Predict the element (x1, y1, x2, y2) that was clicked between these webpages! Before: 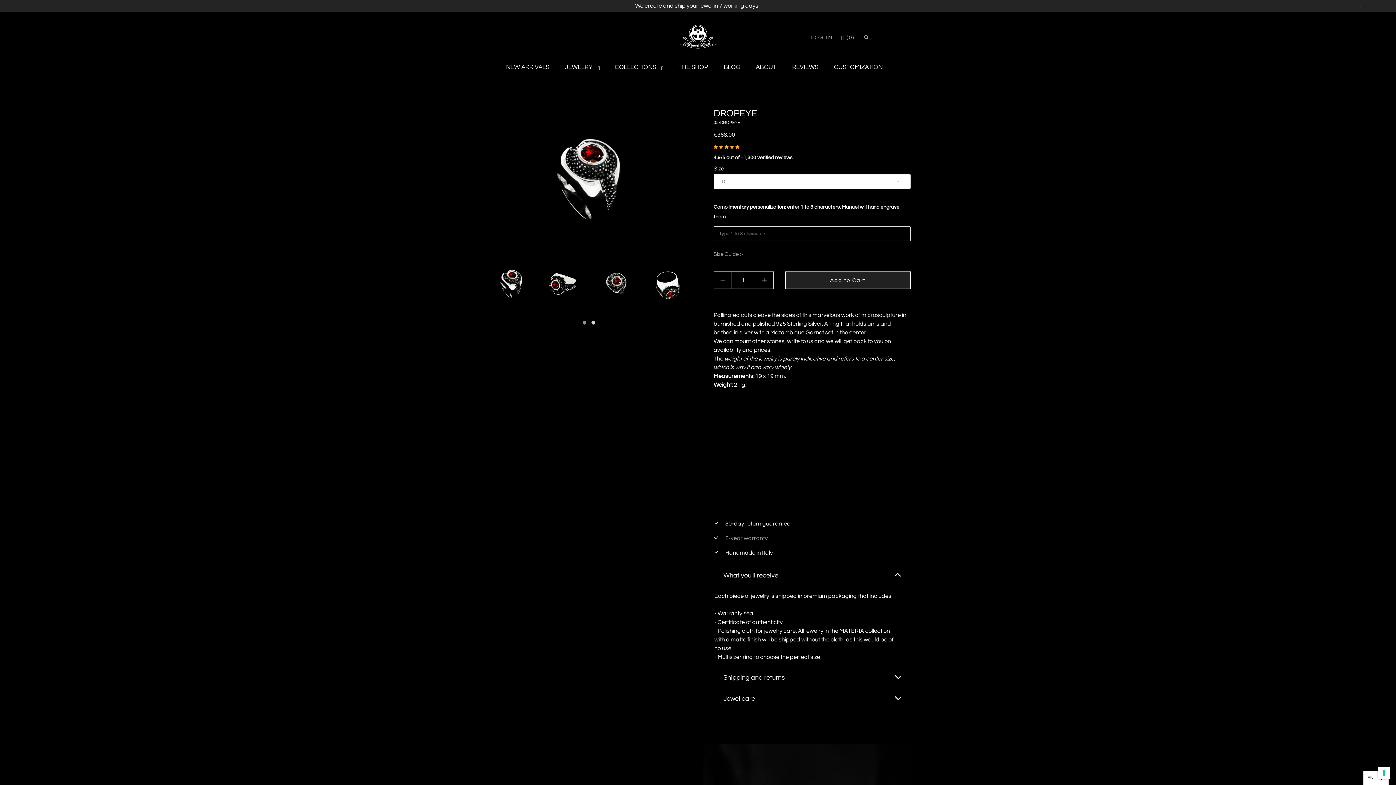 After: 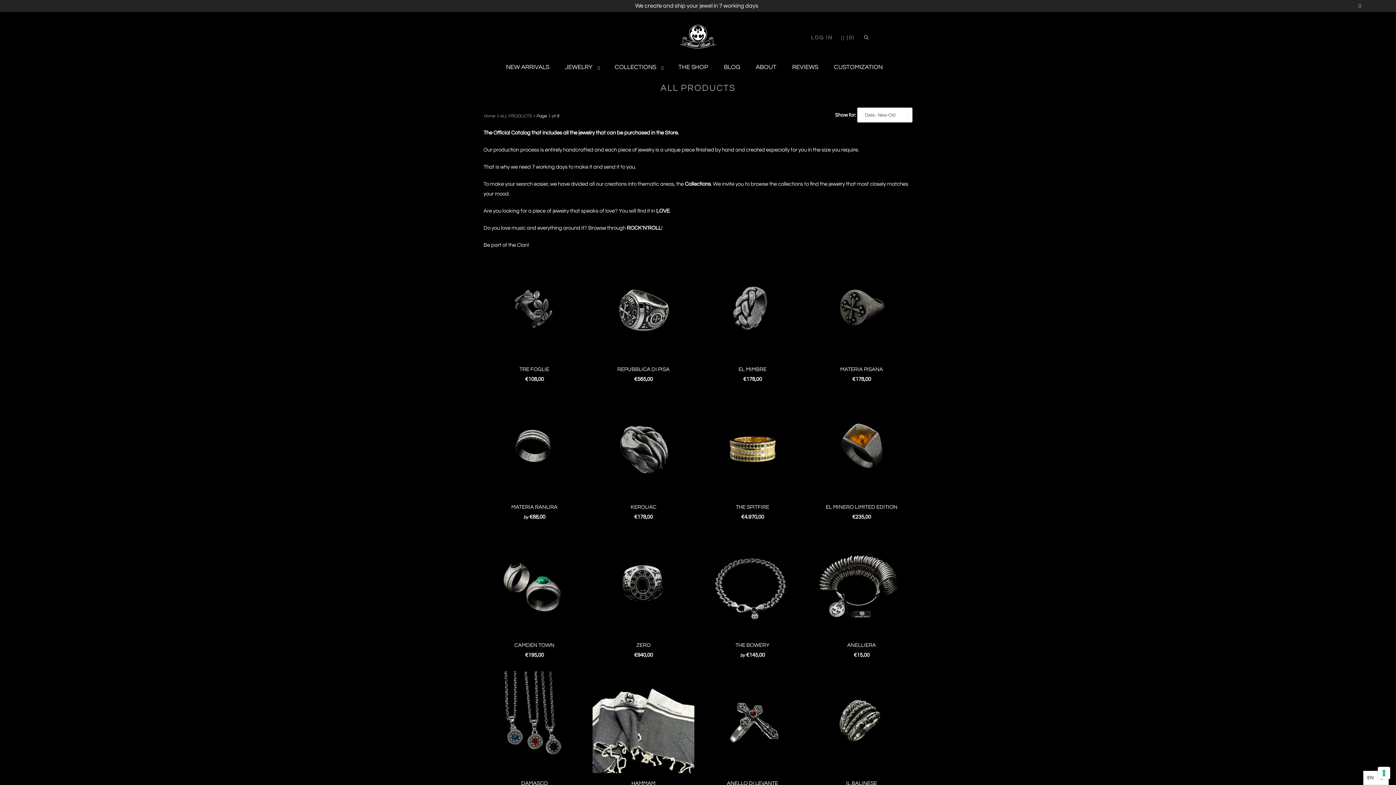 Action: bbox: (565, 62, 599, 72) label: JEWELRY 